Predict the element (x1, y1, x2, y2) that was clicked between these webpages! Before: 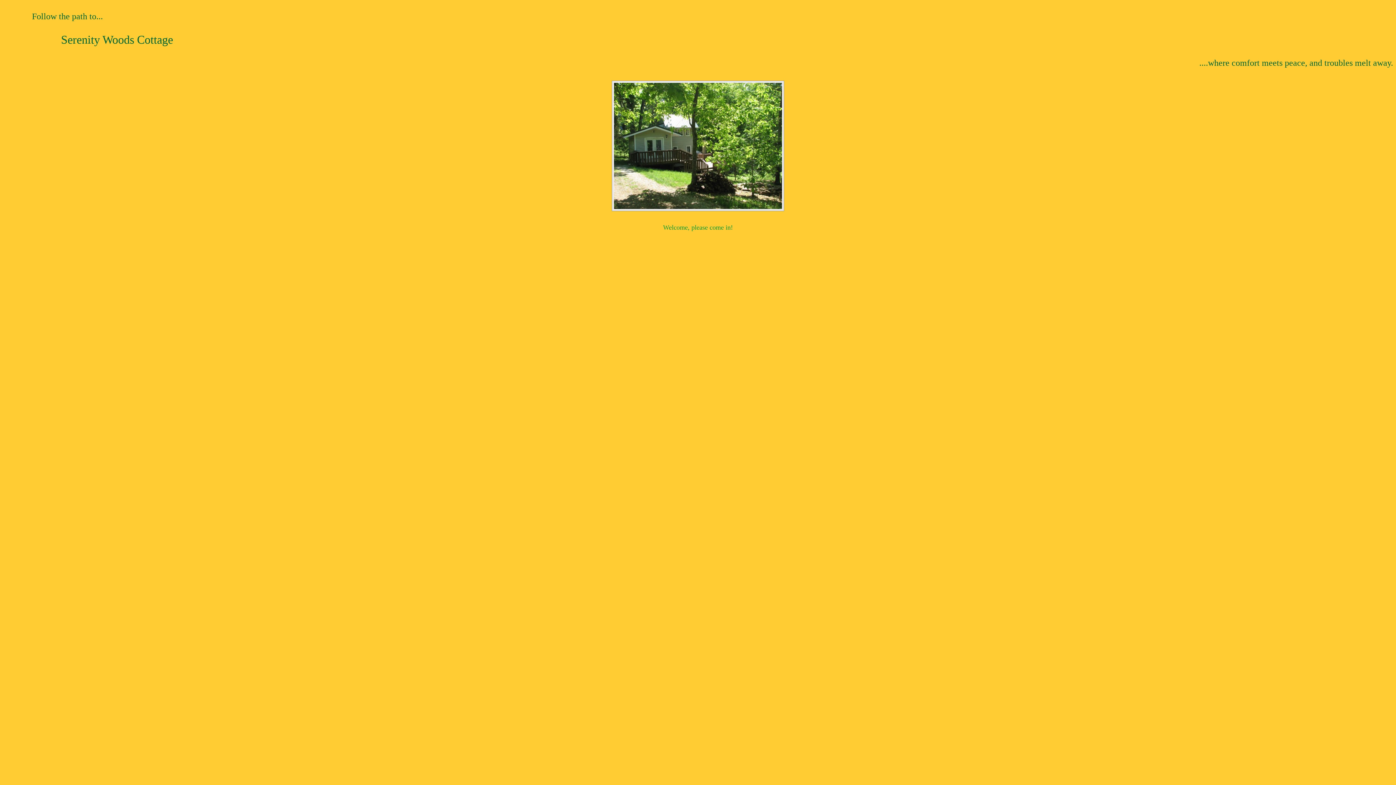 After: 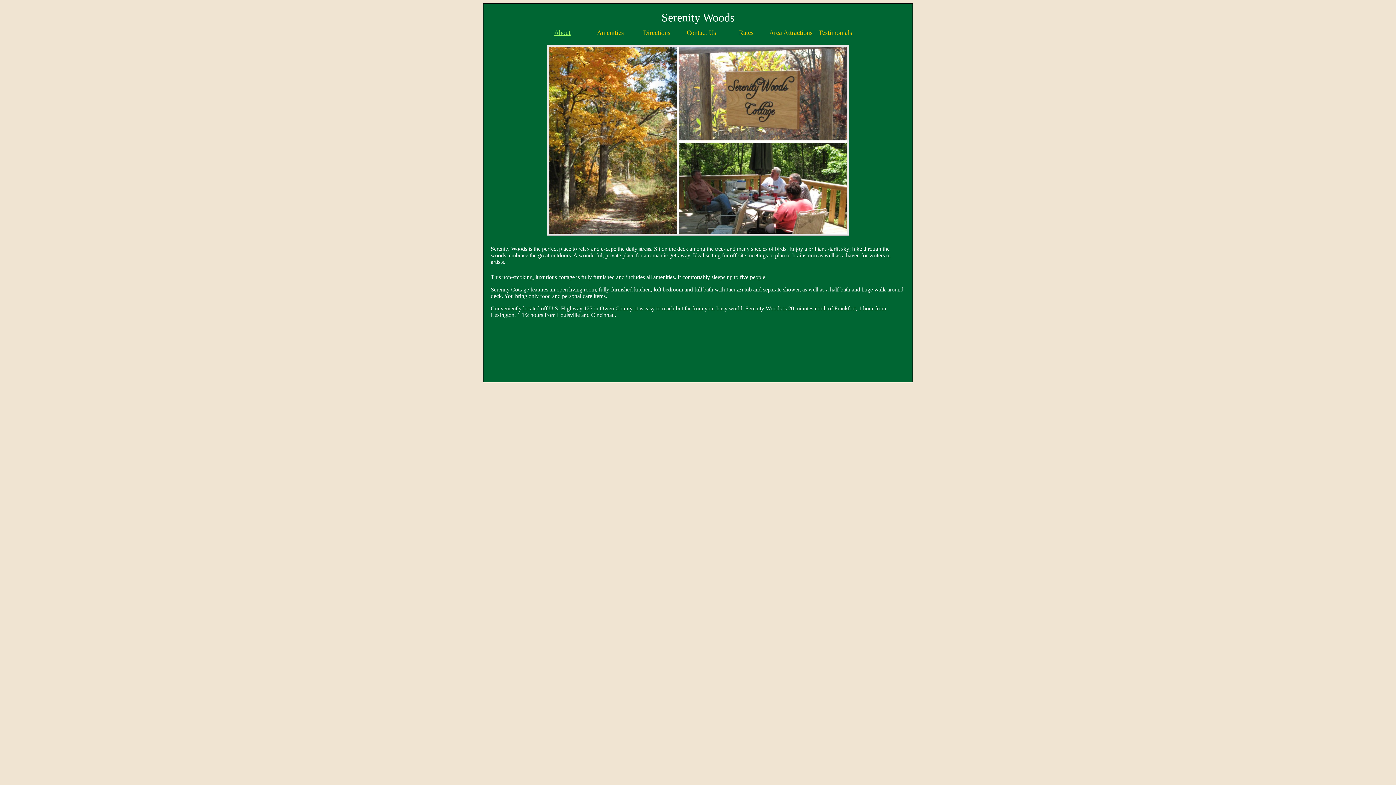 Action: bbox: (663, 224, 733, 231) label: Welcome, please come in!